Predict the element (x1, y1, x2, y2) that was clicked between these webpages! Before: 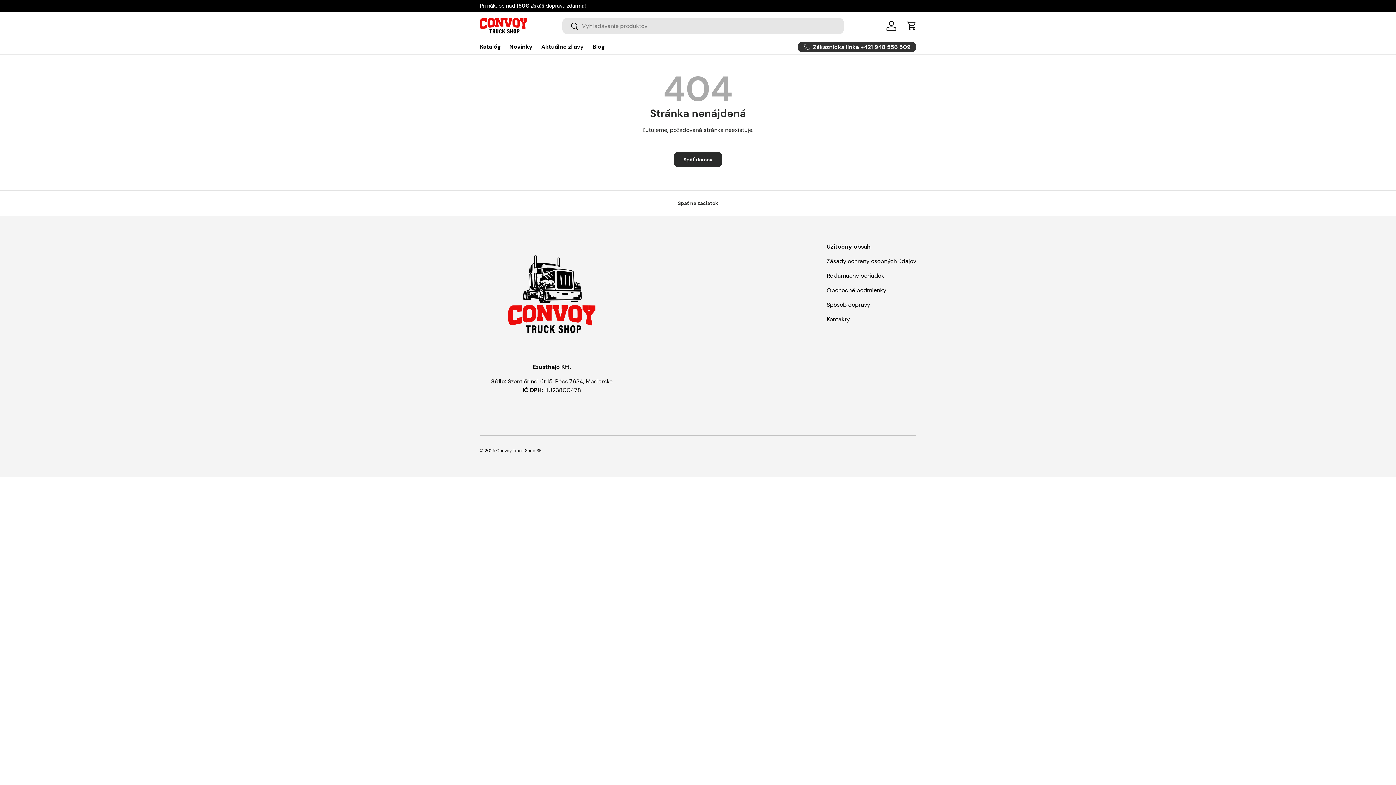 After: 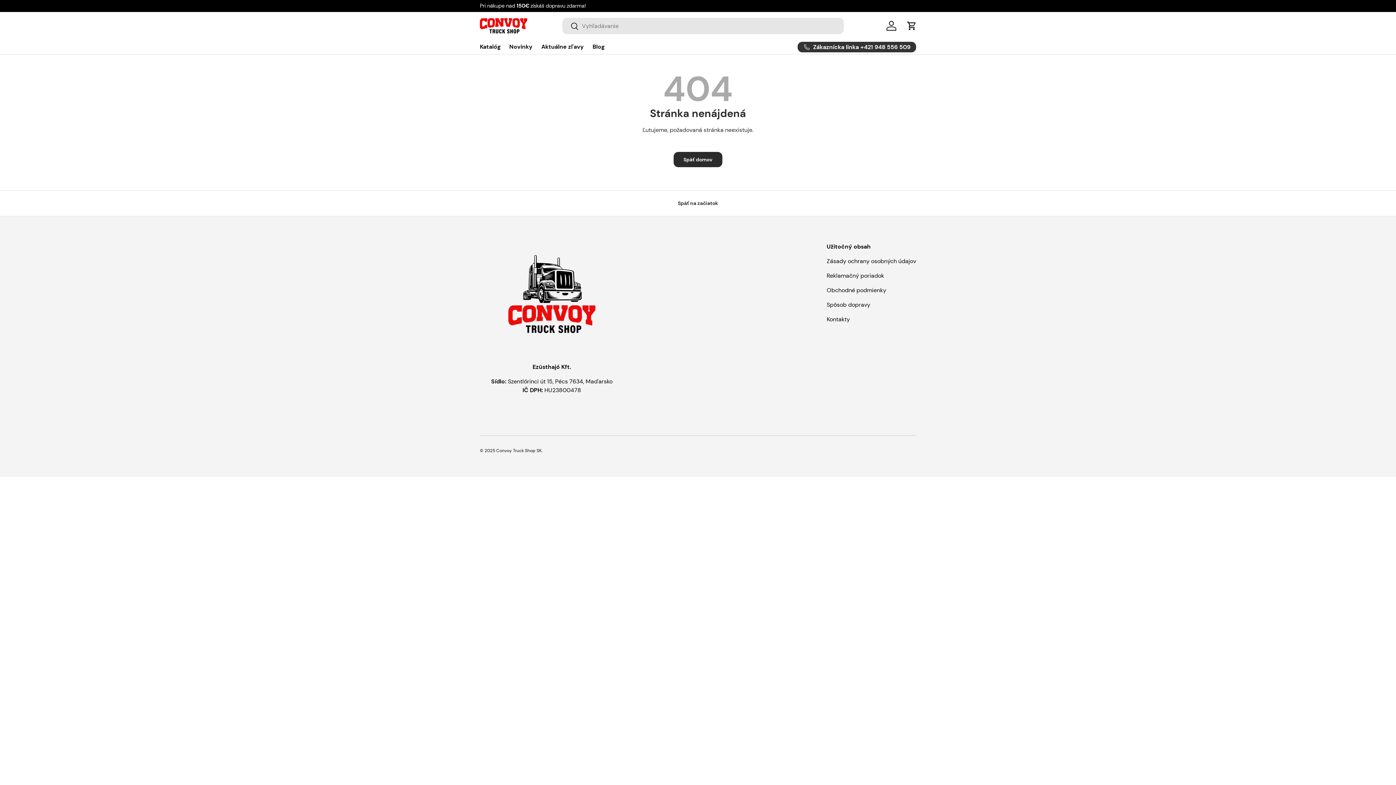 Action: bbox: (826, 300, 870, 308) label: Spôsob dopravy